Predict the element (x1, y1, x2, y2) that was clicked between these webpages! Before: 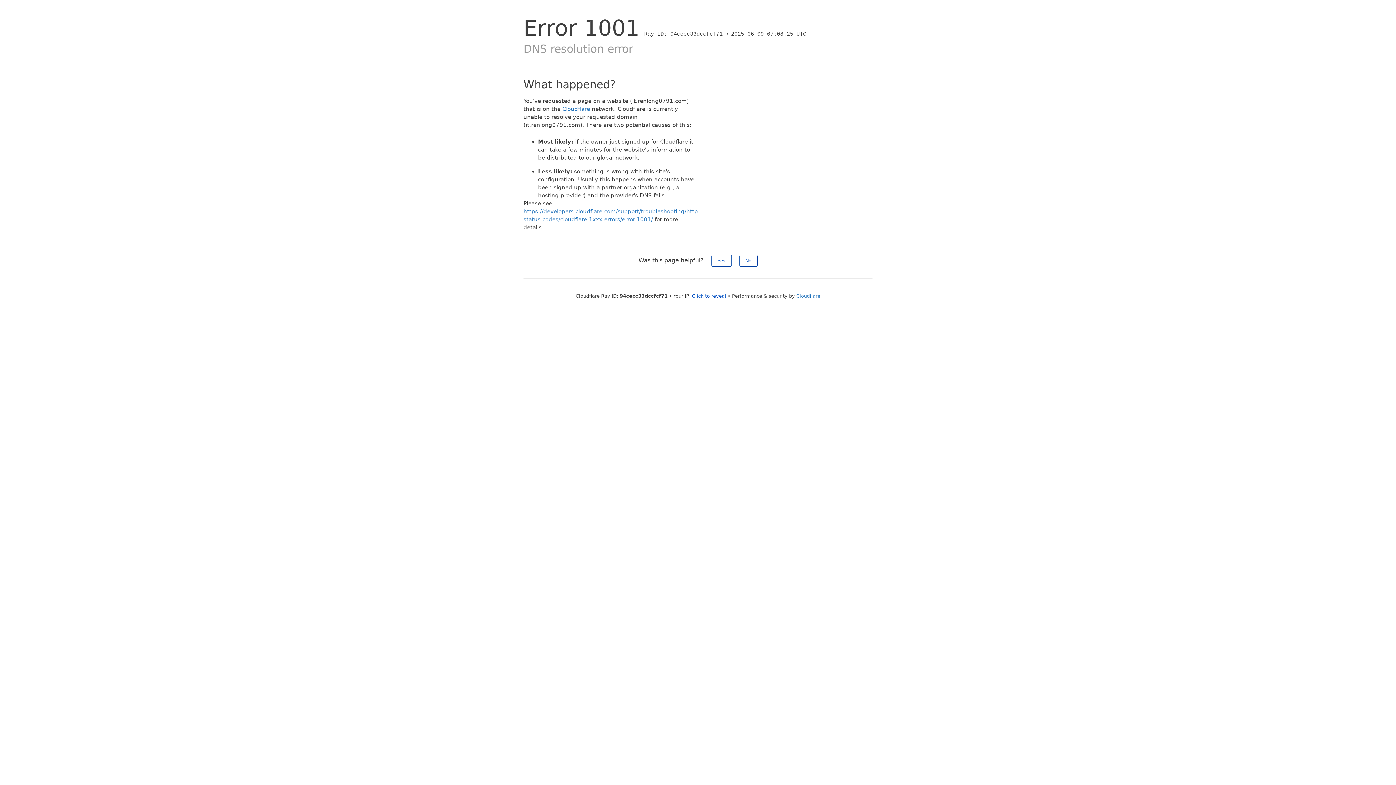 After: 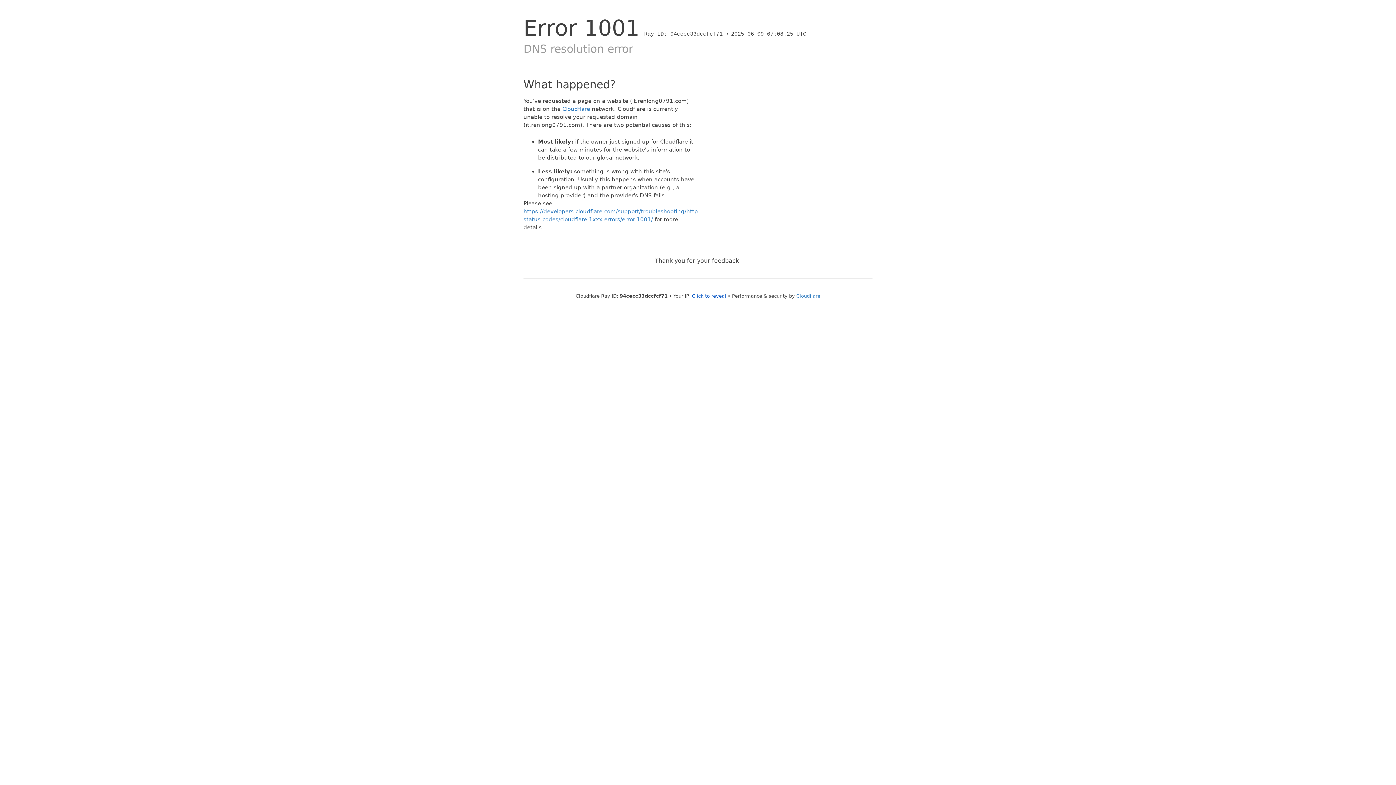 Action: label: No bbox: (739, 254, 757, 266)